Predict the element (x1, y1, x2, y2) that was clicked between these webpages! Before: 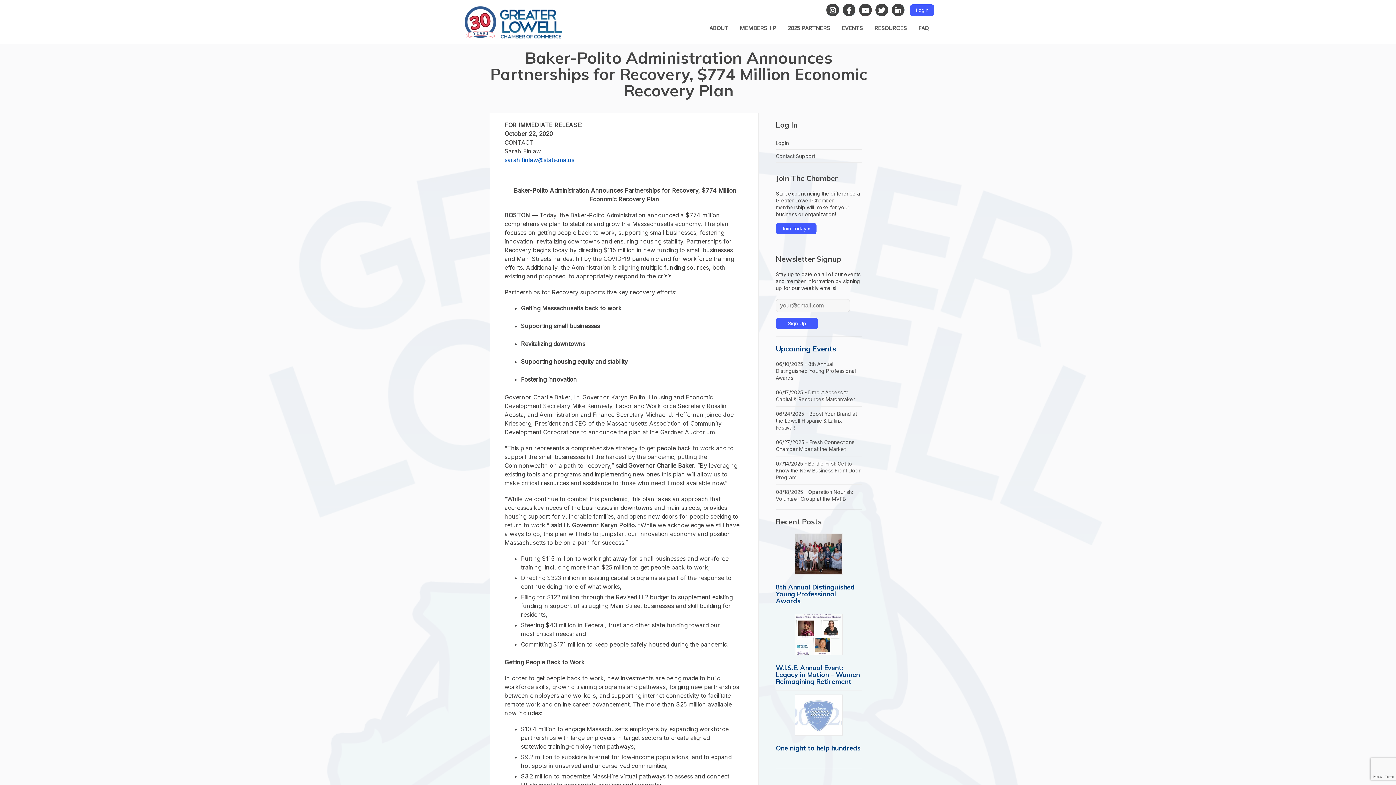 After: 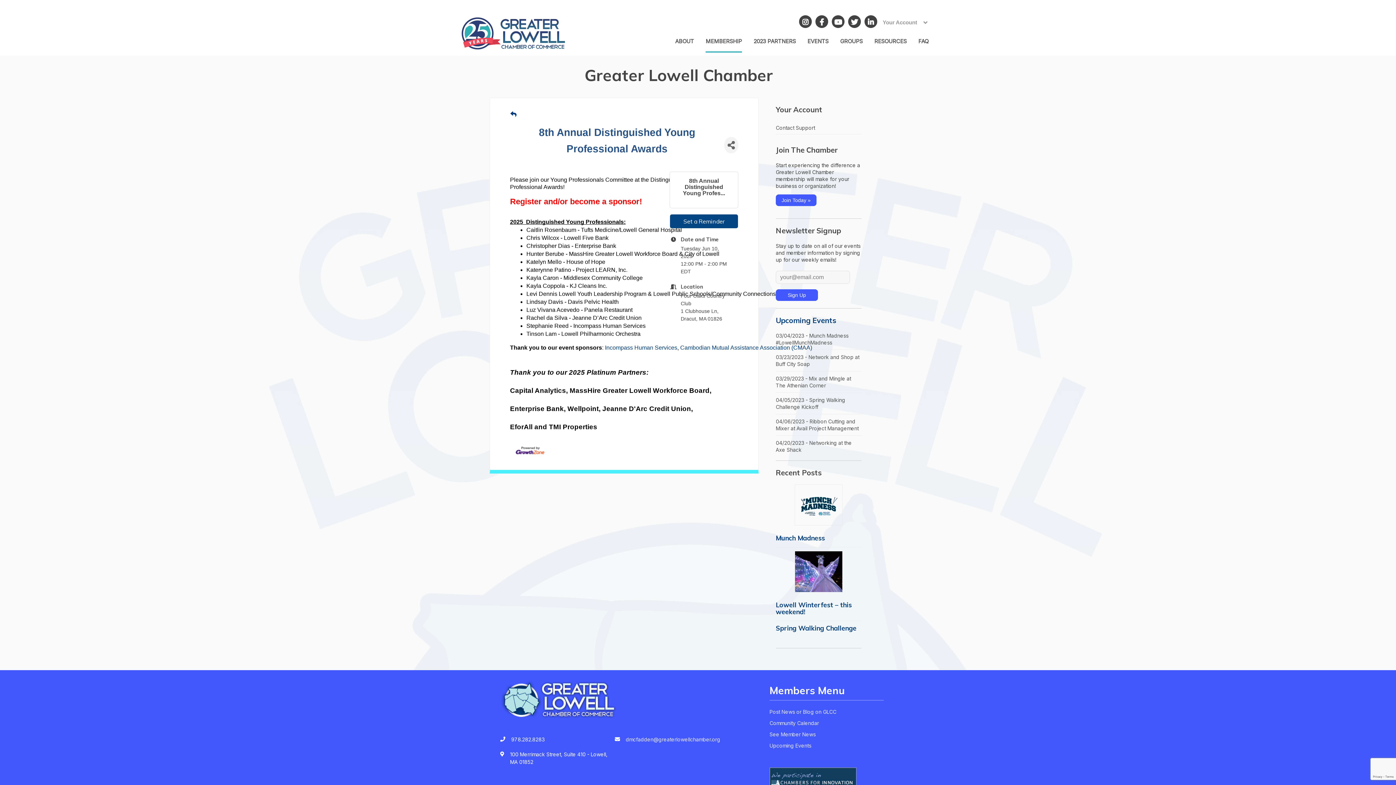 Action: label: 06/10/2025 - 8th Annual Distinguished Young Professional Awards bbox: (776, 361, 856, 381)